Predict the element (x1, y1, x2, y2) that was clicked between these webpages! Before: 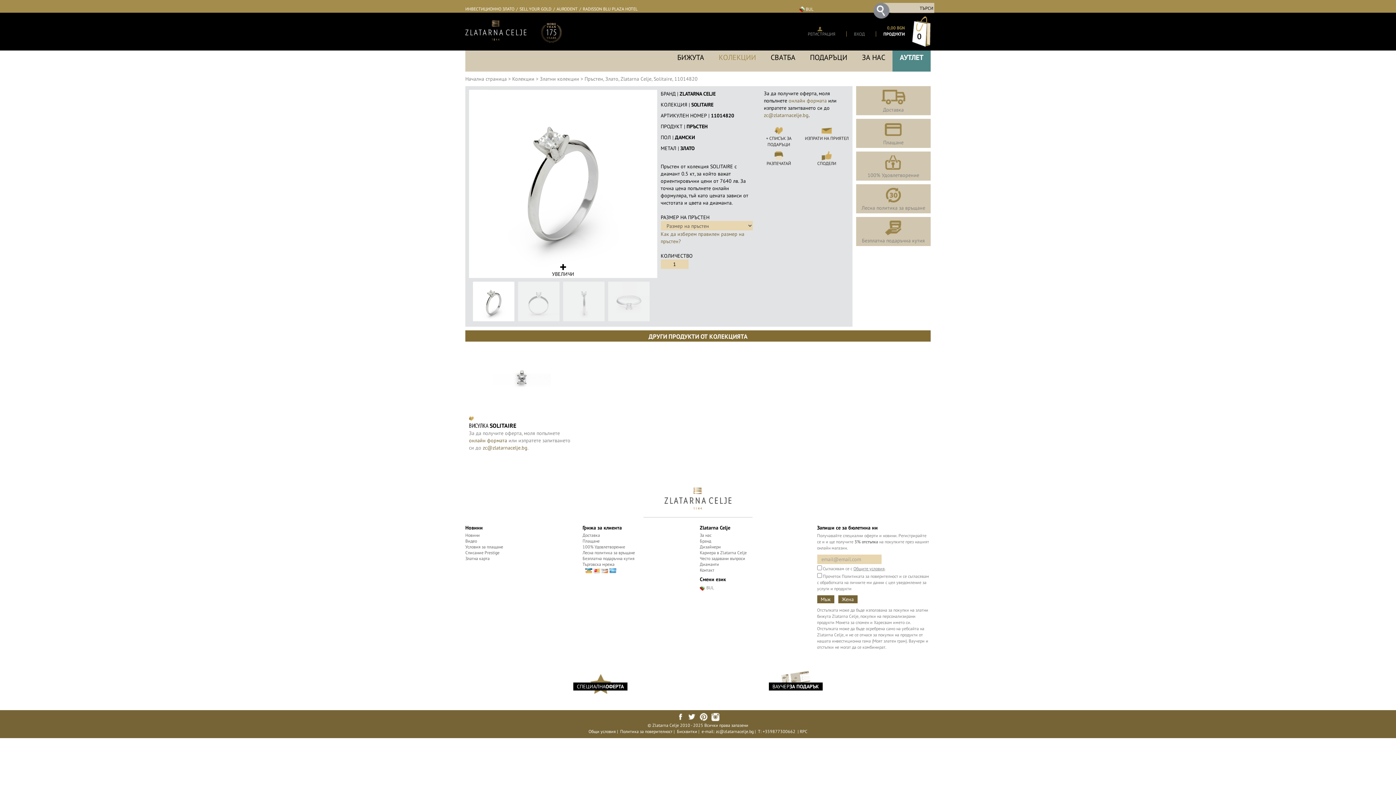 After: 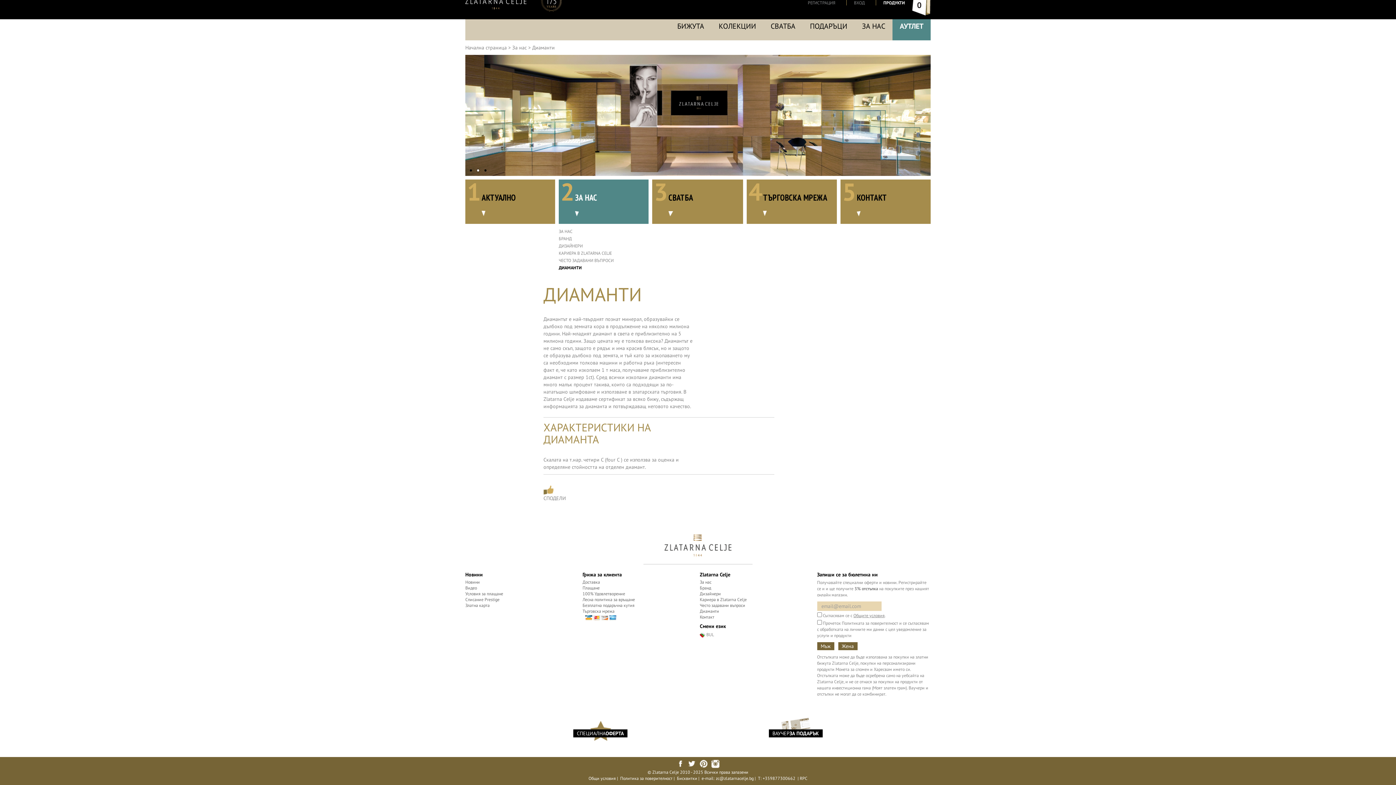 Action: bbox: (700, 561, 813, 567) label: Диаманти